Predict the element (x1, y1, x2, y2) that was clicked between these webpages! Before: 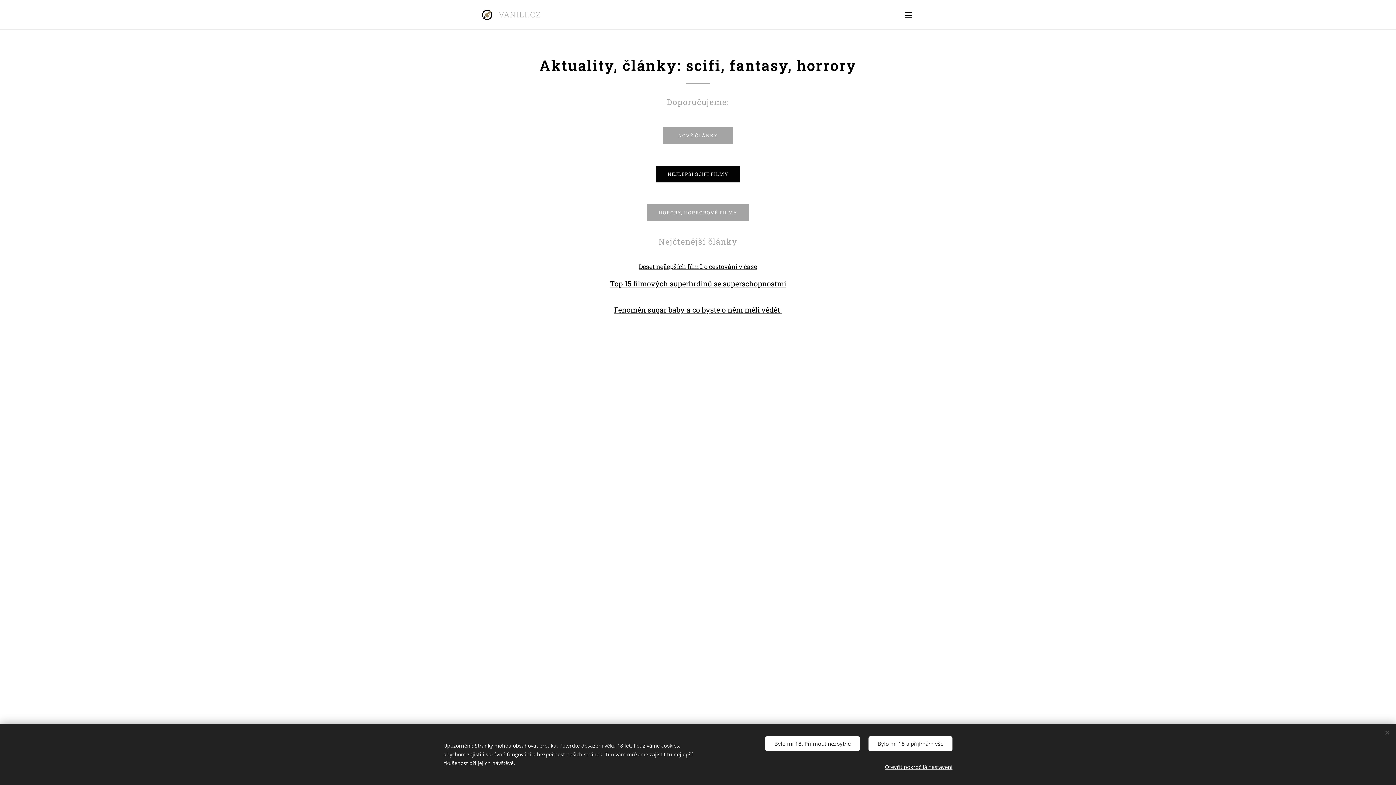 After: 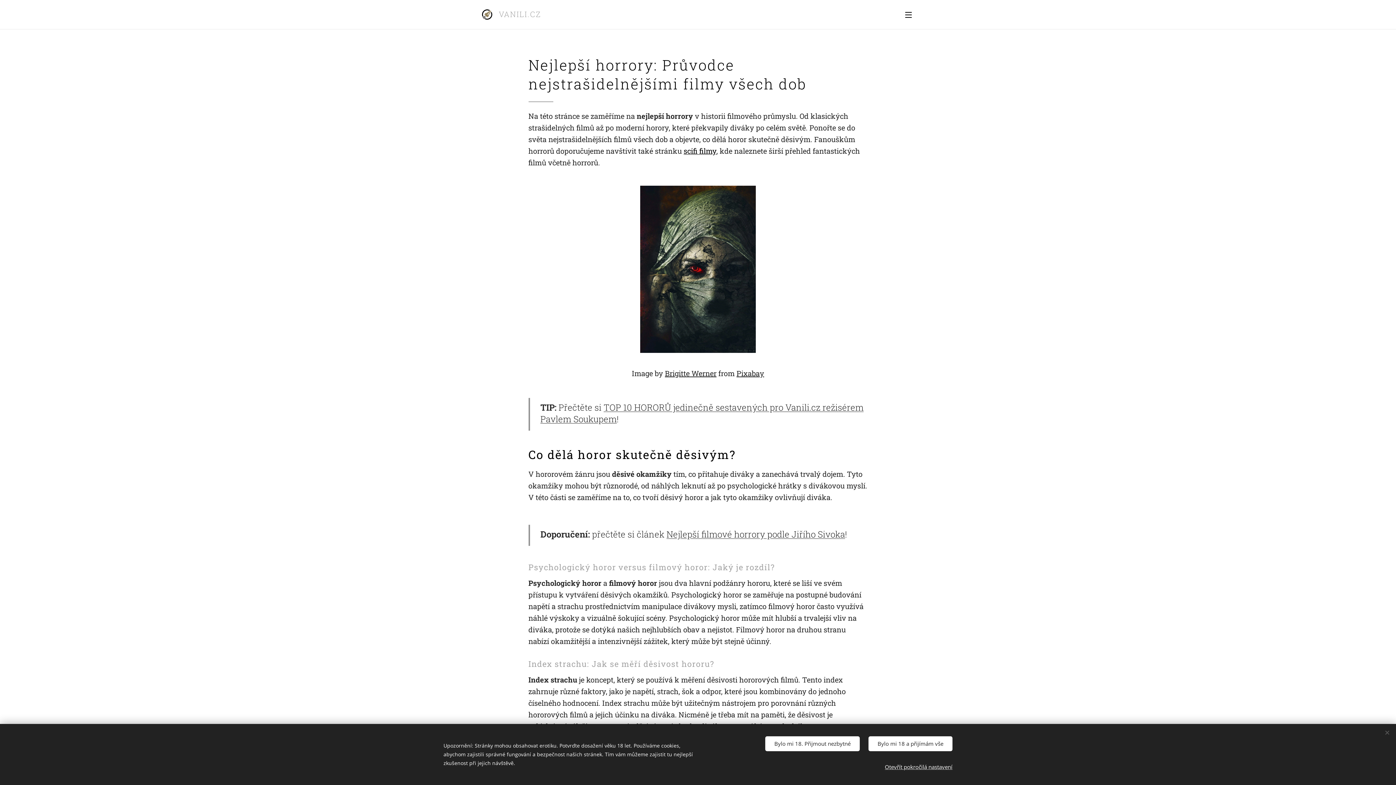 Action: label: HORORY, HORROROVÉ FILMY bbox: (647, 204, 749, 221)